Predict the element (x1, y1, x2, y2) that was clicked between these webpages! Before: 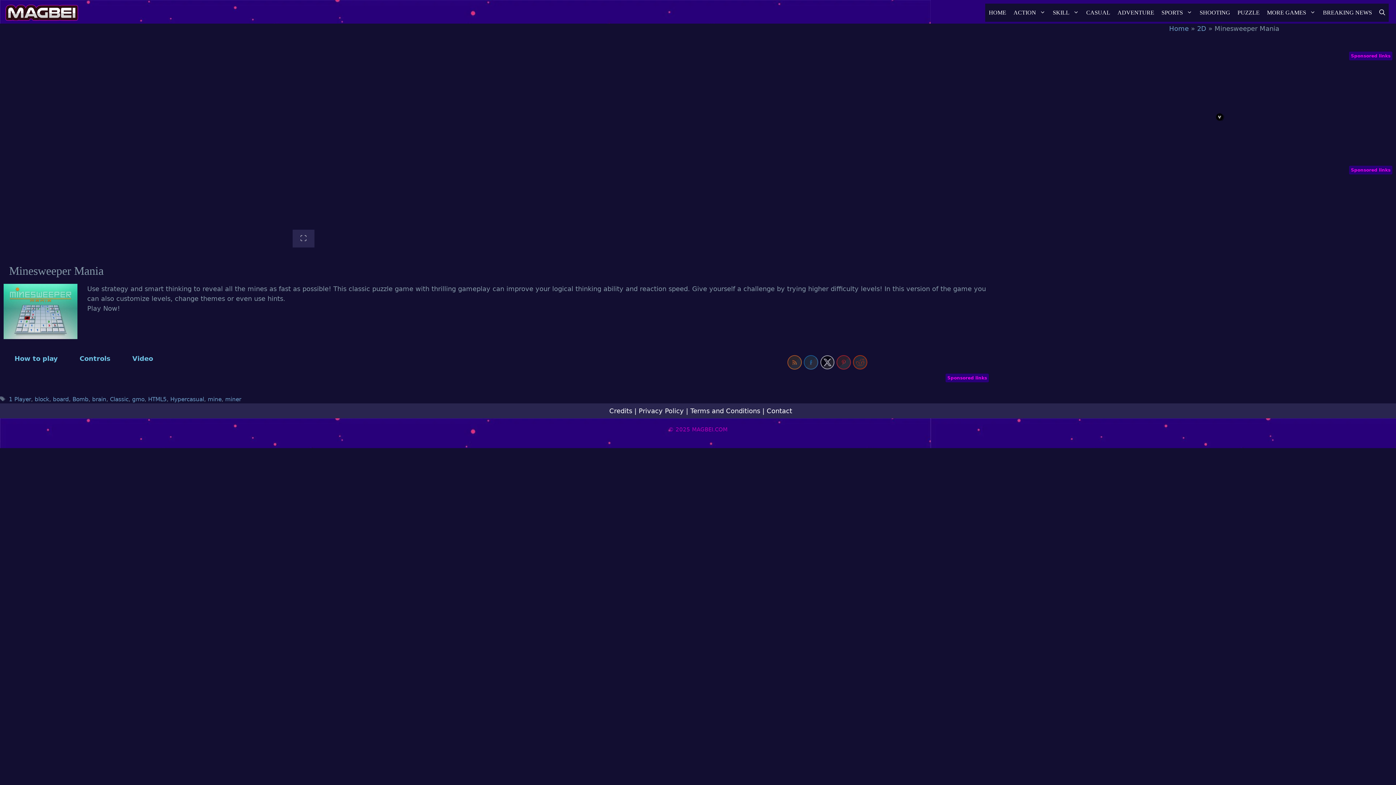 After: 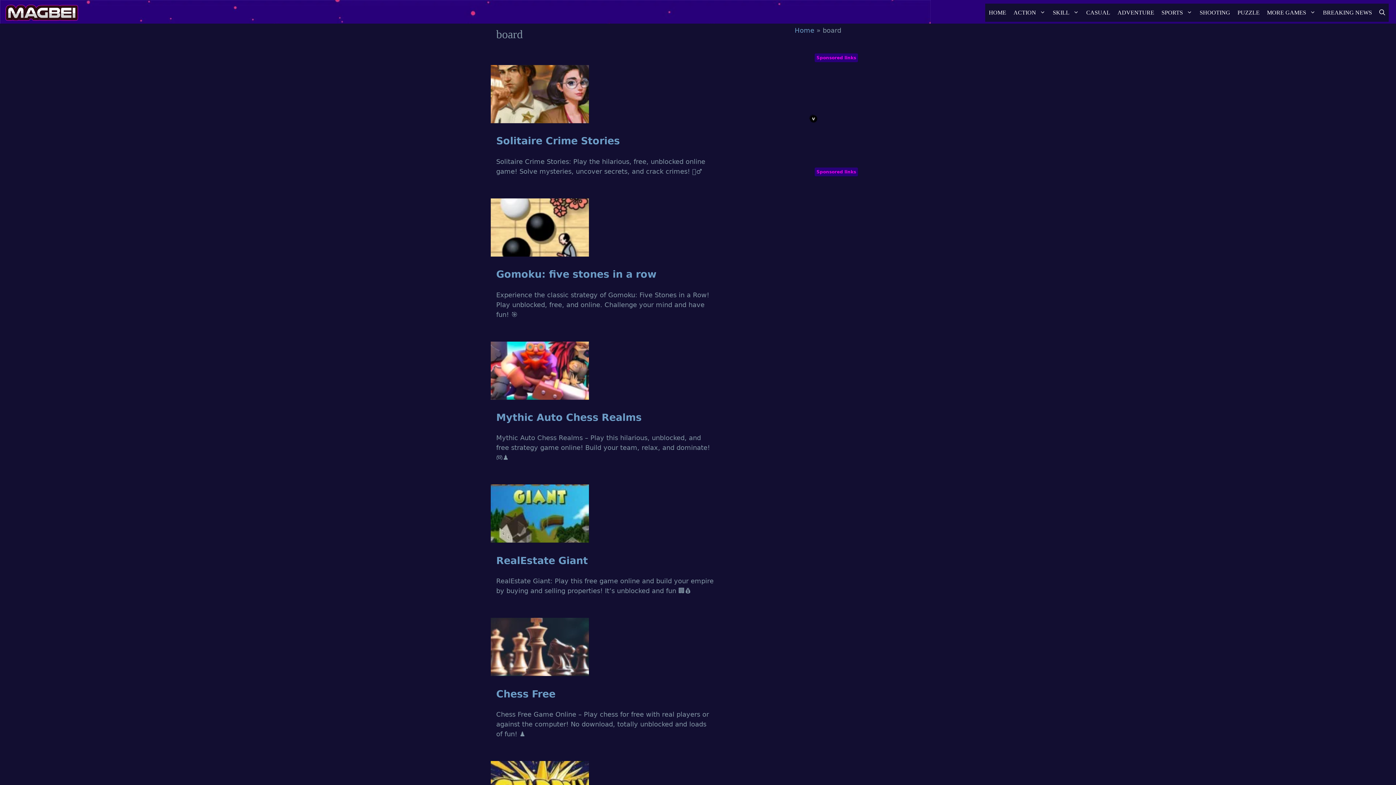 Action: bbox: (52, 396, 68, 402) label: board